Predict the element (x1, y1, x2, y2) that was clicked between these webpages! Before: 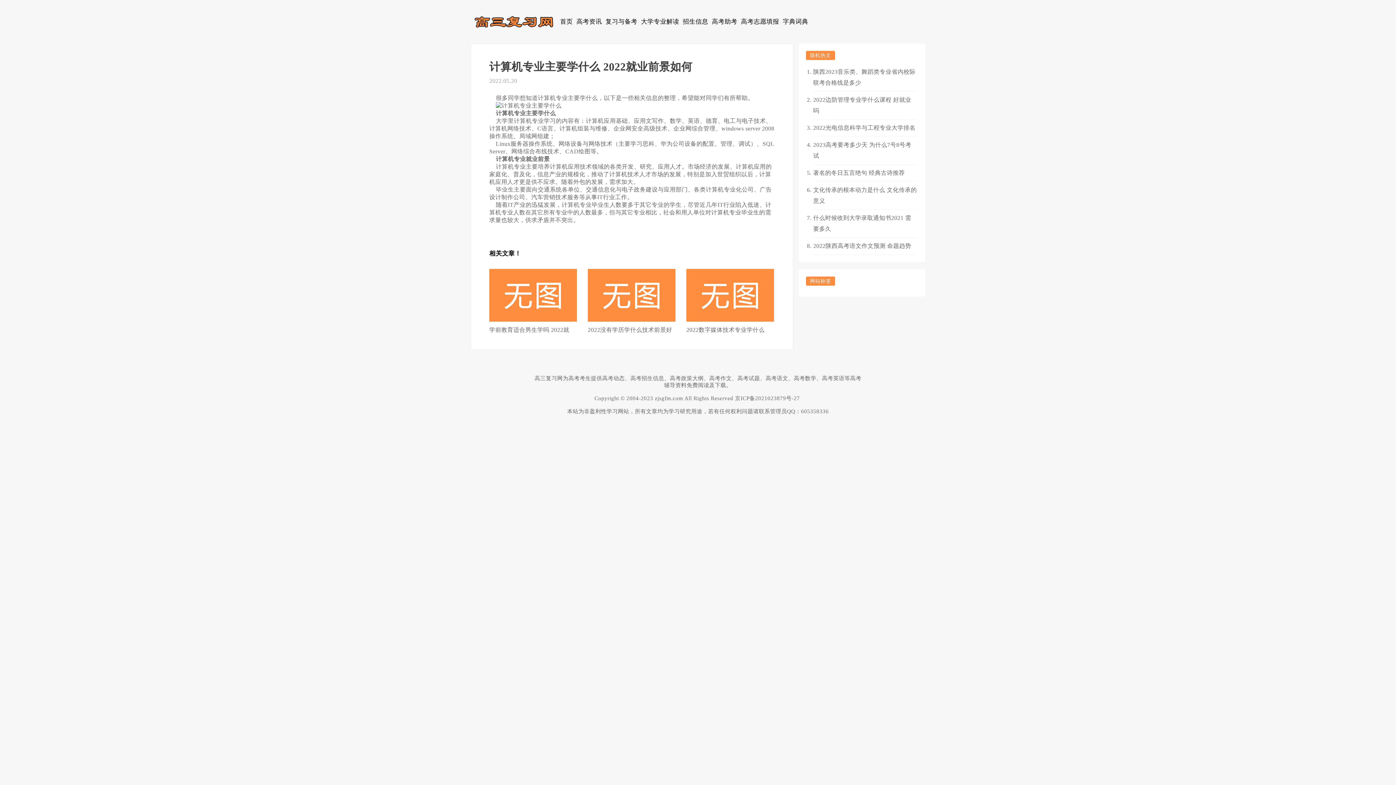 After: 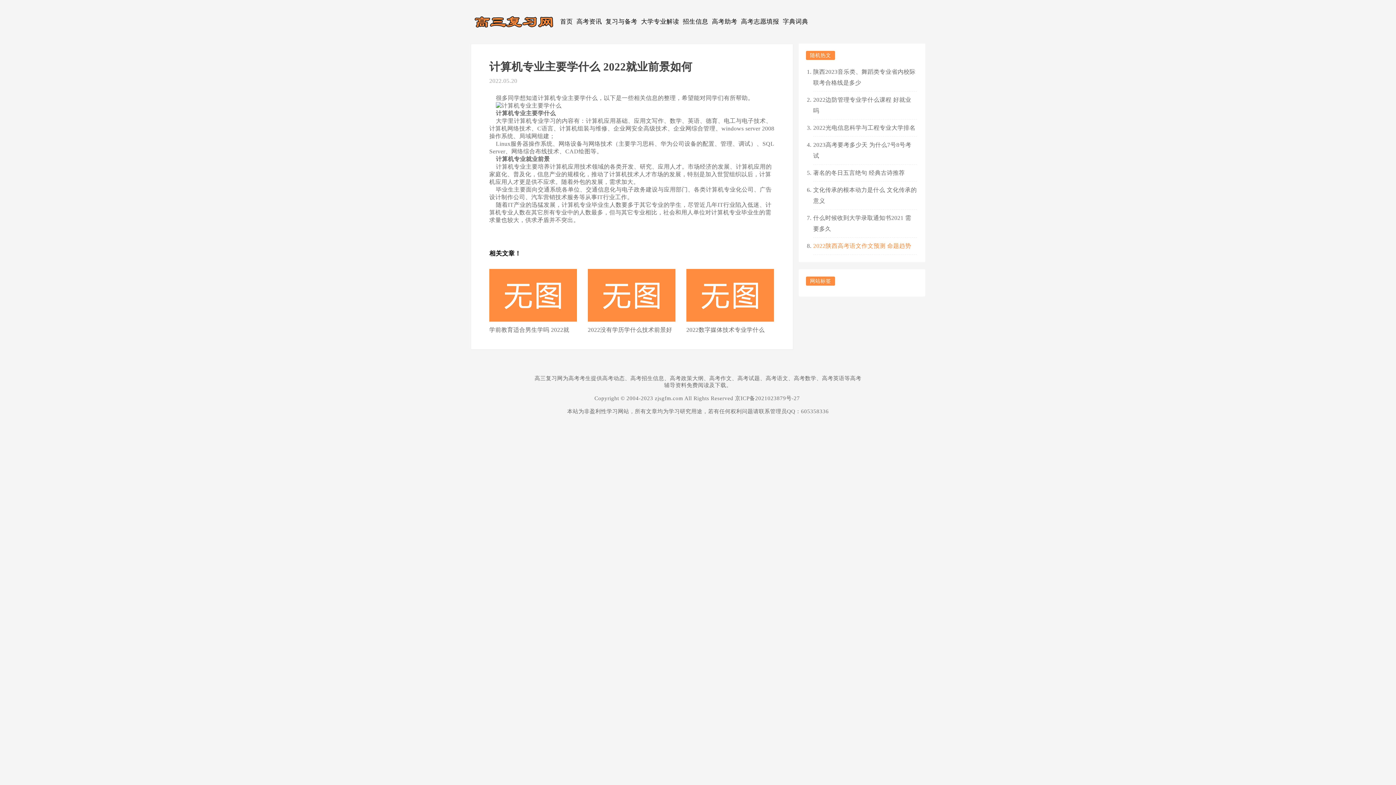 Action: bbox: (813, 237, 917, 254) label: 2022陕西高考语文作文预测 命题趋势